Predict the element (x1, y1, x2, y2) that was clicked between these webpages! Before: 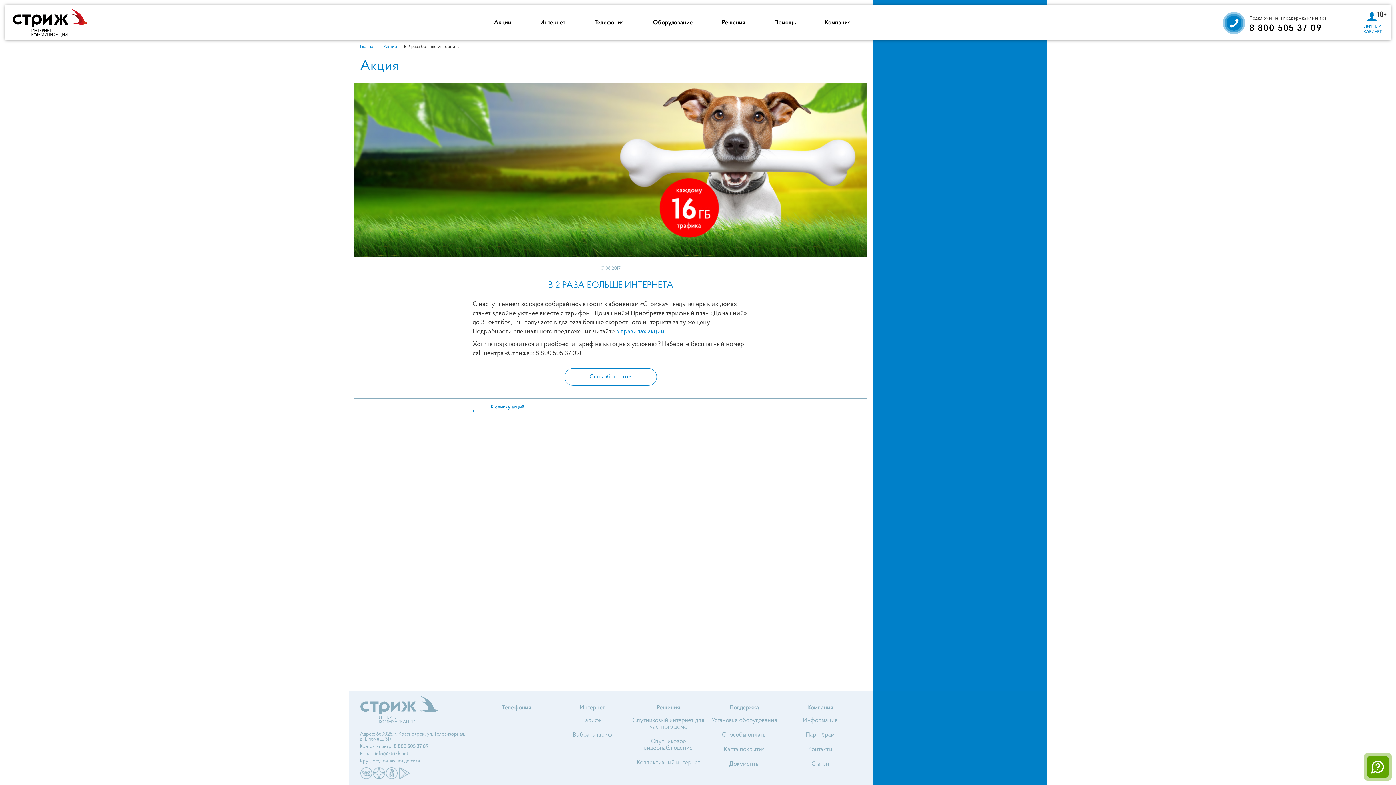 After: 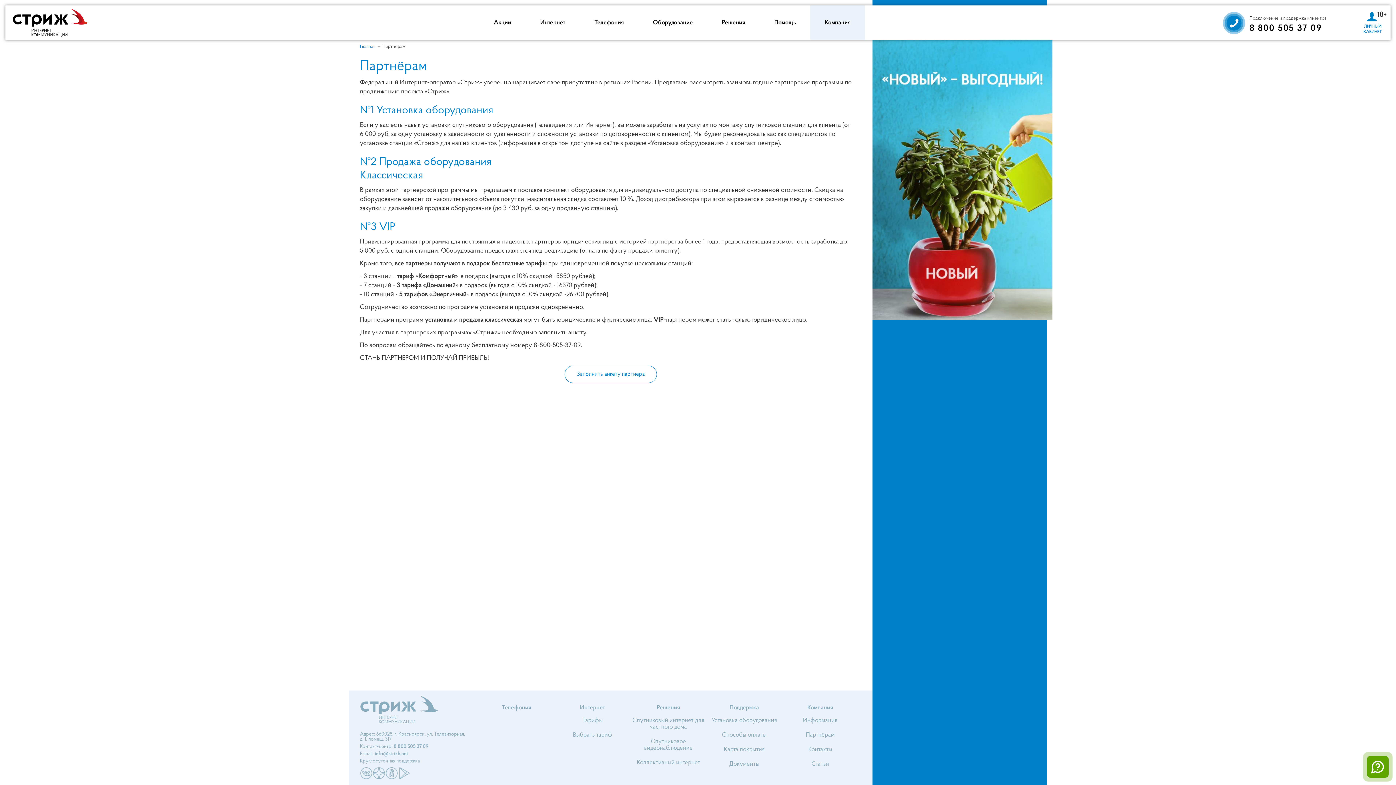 Action: label: Партнёрам bbox: (782, 727, 858, 742)